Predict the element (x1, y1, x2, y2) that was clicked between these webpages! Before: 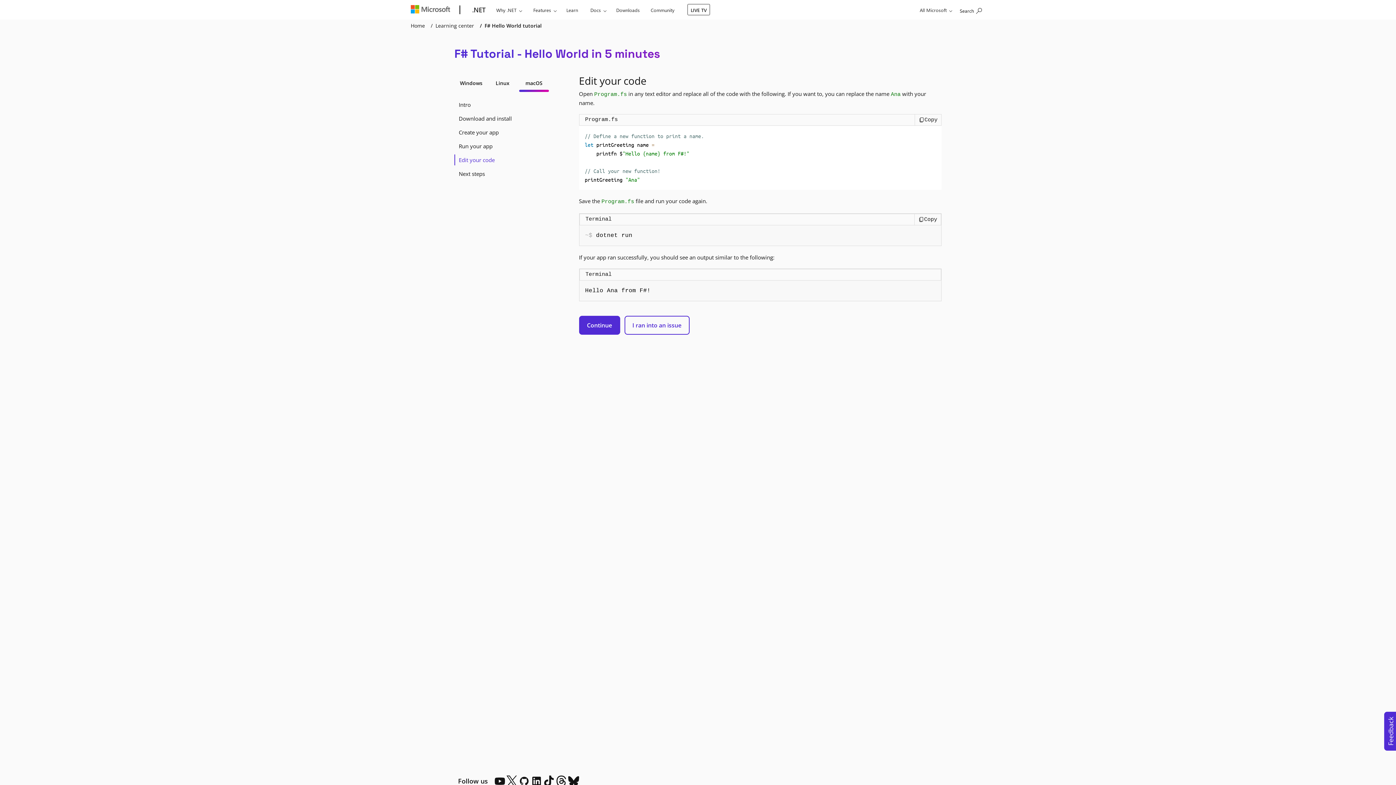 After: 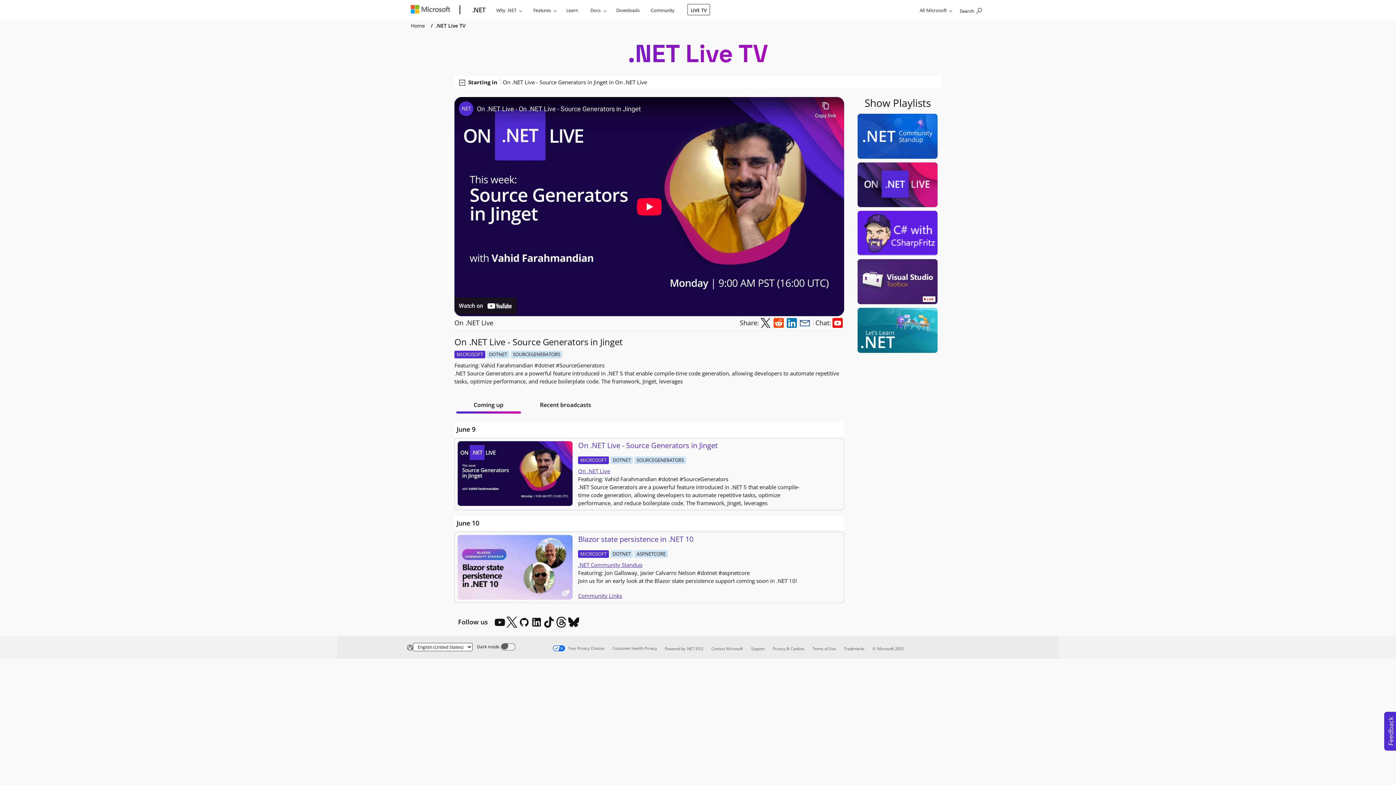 Action: label: LIVE TV bbox: (687, 4, 710, 15)